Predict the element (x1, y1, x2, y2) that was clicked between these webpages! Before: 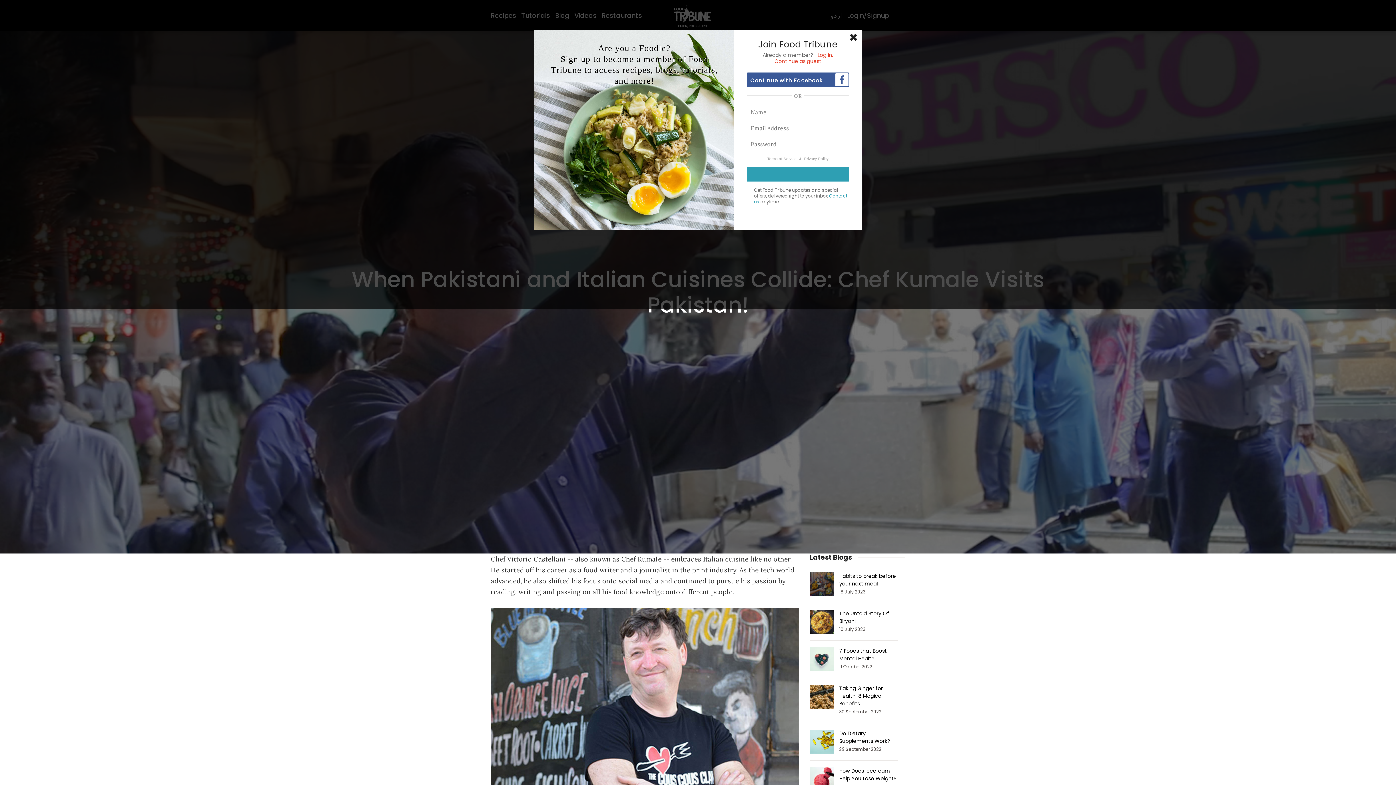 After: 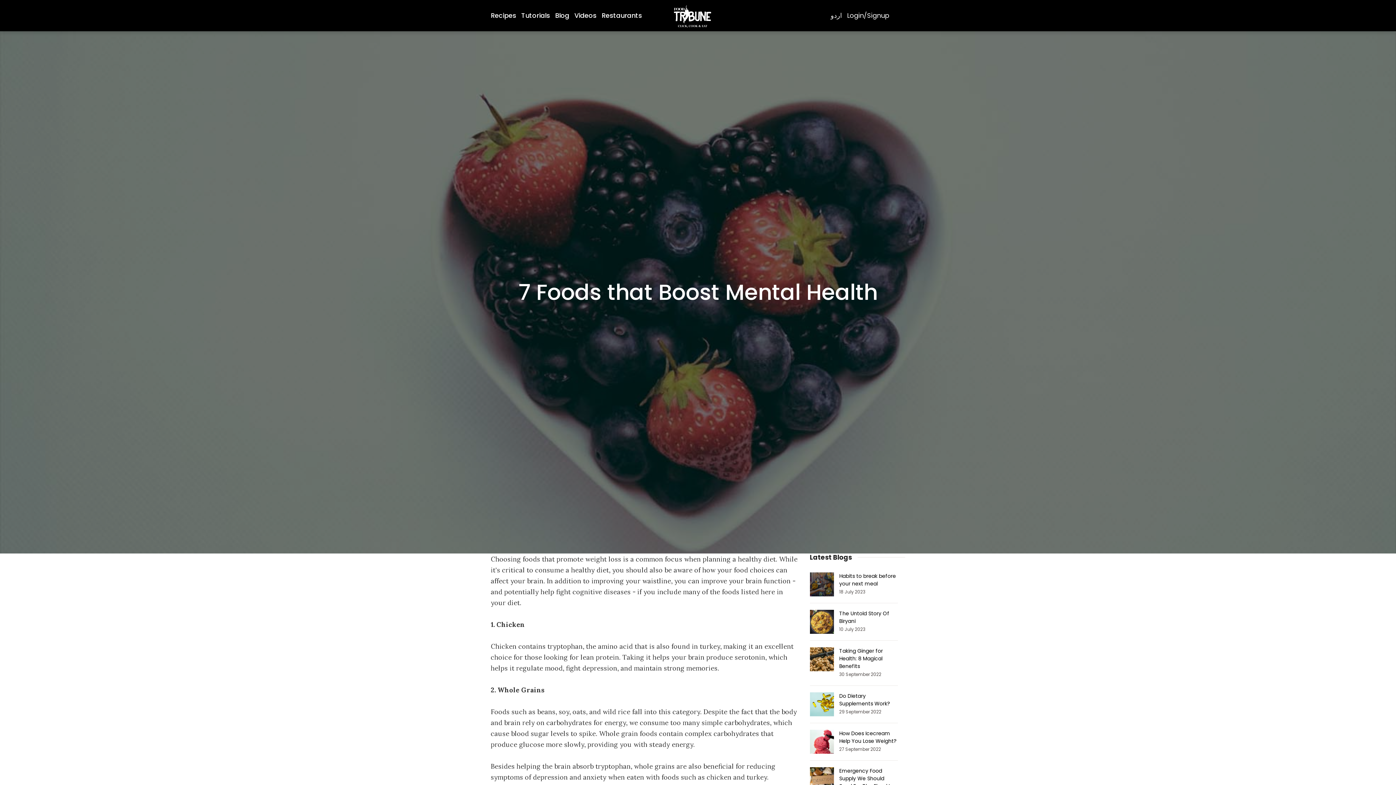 Action: bbox: (810, 647, 834, 671)